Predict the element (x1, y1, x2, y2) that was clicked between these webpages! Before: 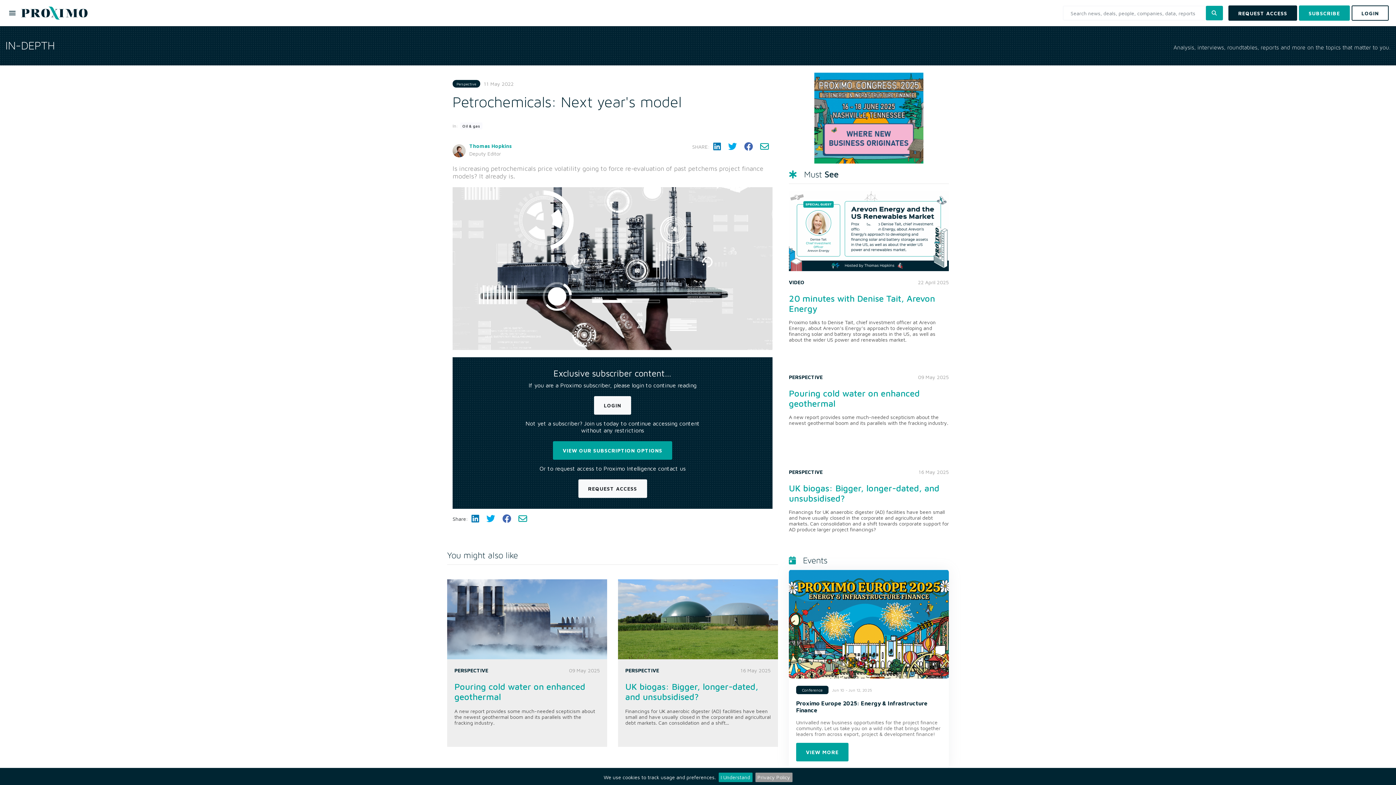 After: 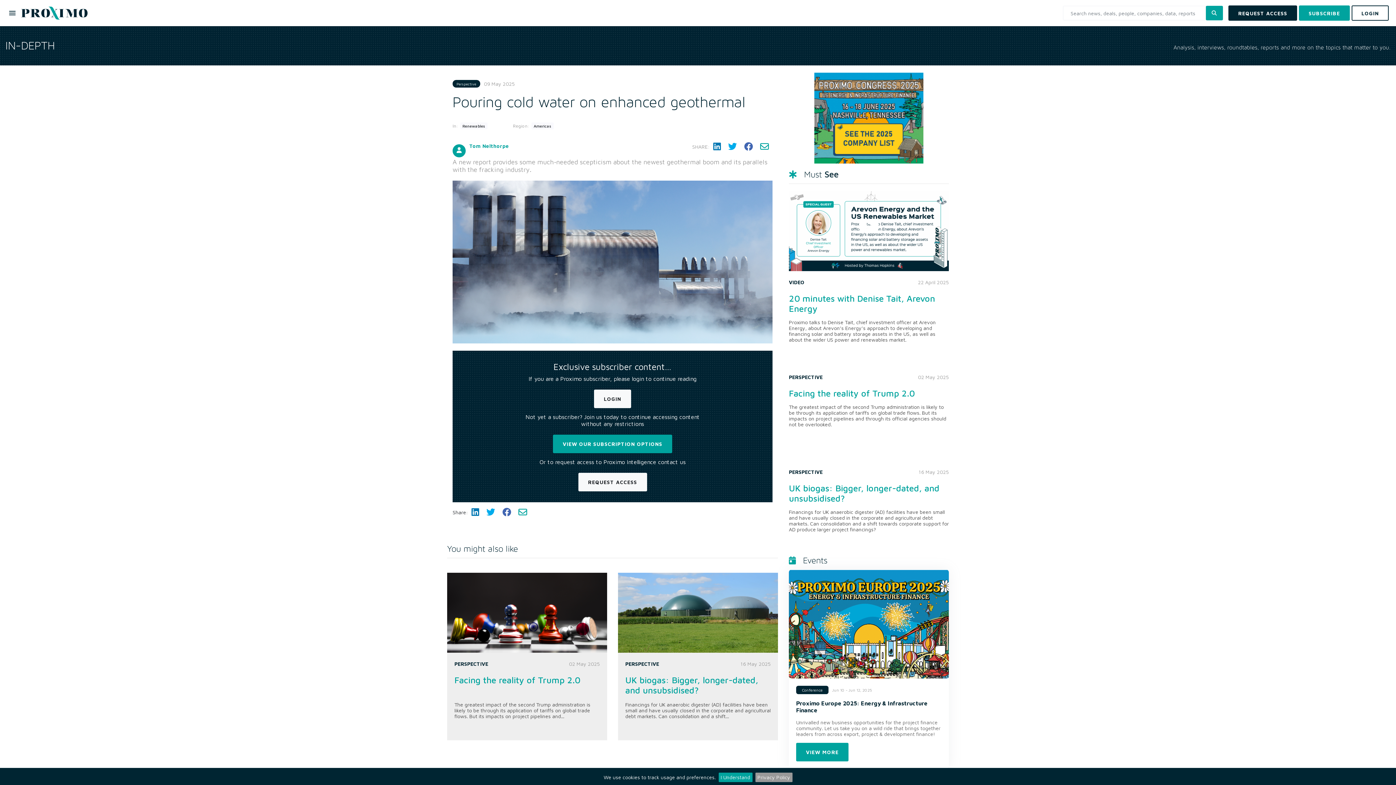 Action: label: Pouring cold water on enhanced geothermal bbox: (789, 388, 949, 408)